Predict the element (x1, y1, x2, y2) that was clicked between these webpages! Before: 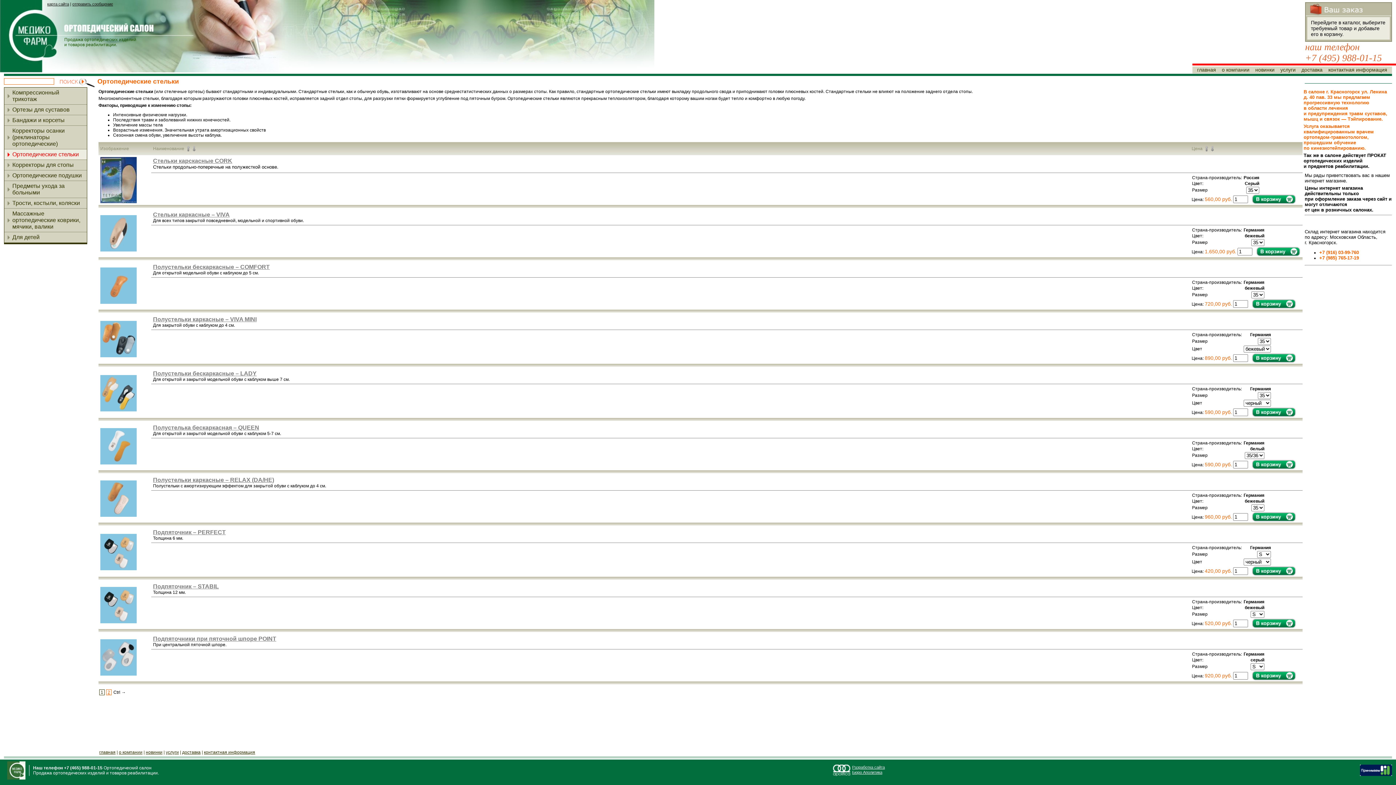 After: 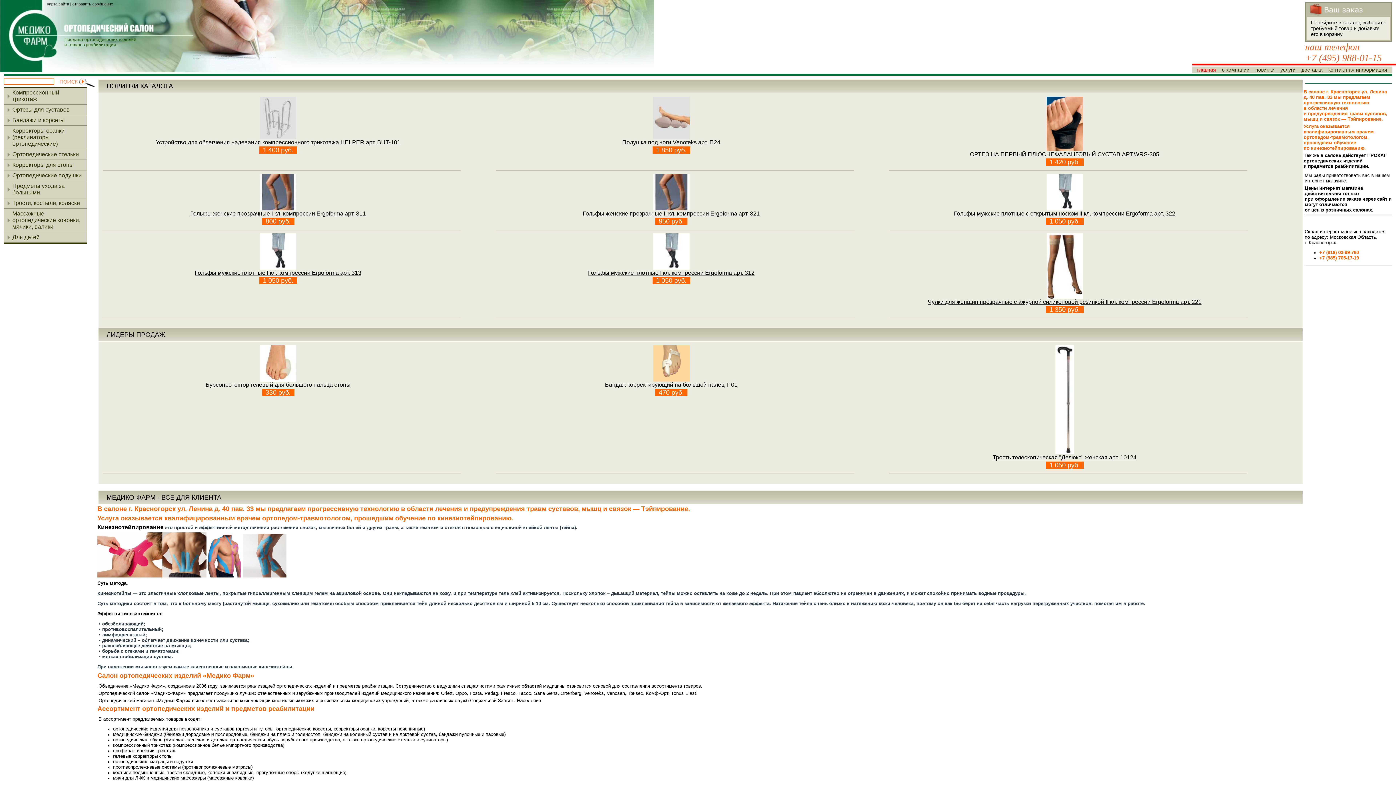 Action: bbox: (0, 9, 160, 60) label: на главную